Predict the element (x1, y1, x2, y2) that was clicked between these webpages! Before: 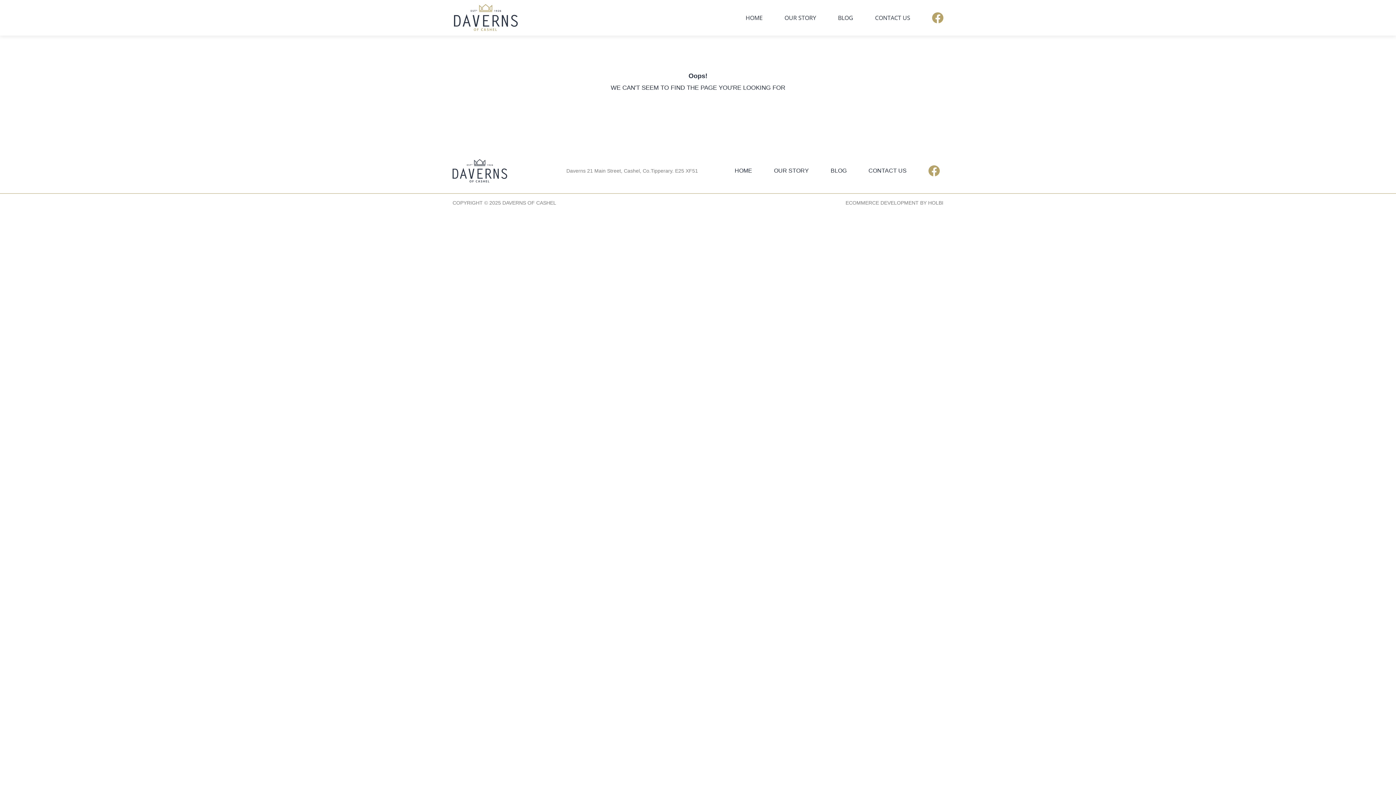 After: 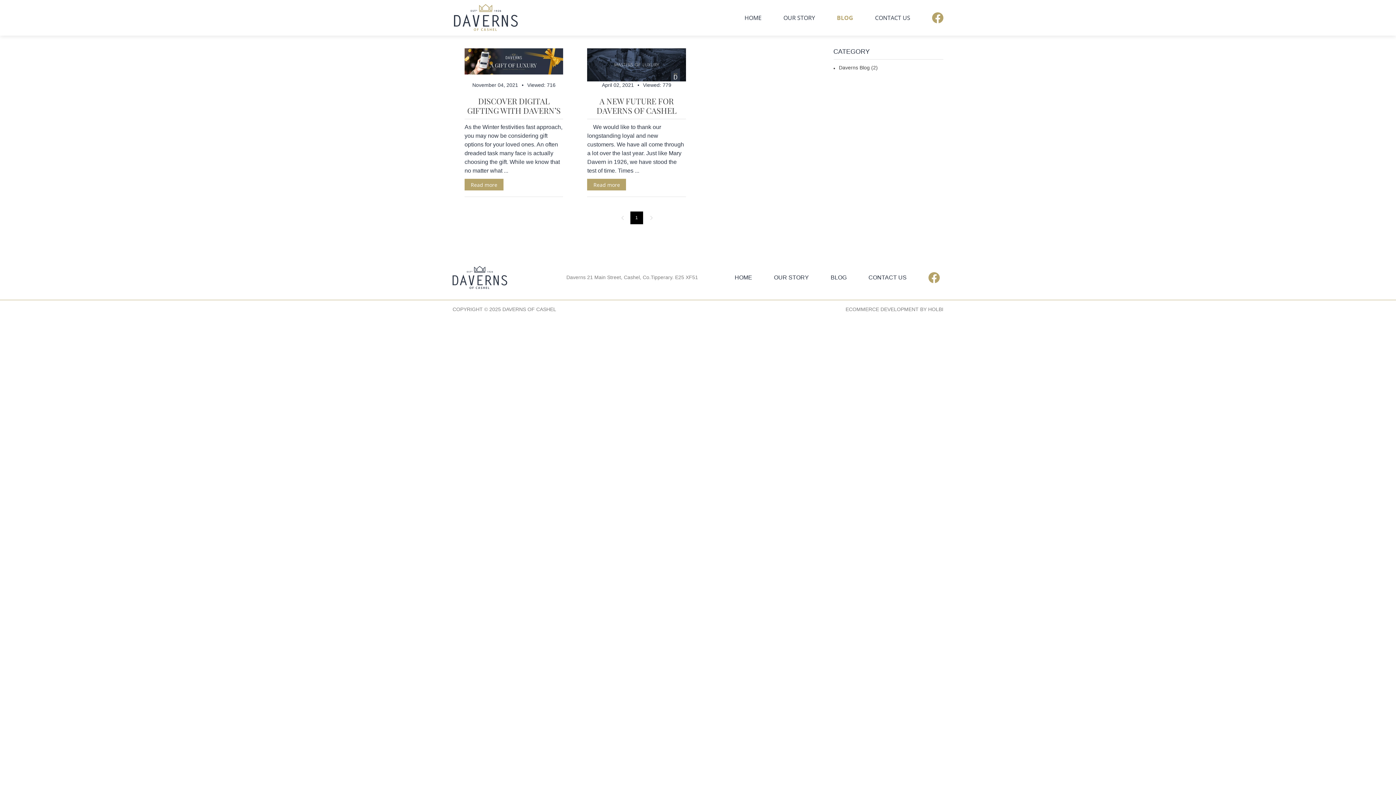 Action: bbox: (830, 162, 846, 178) label: BLOG